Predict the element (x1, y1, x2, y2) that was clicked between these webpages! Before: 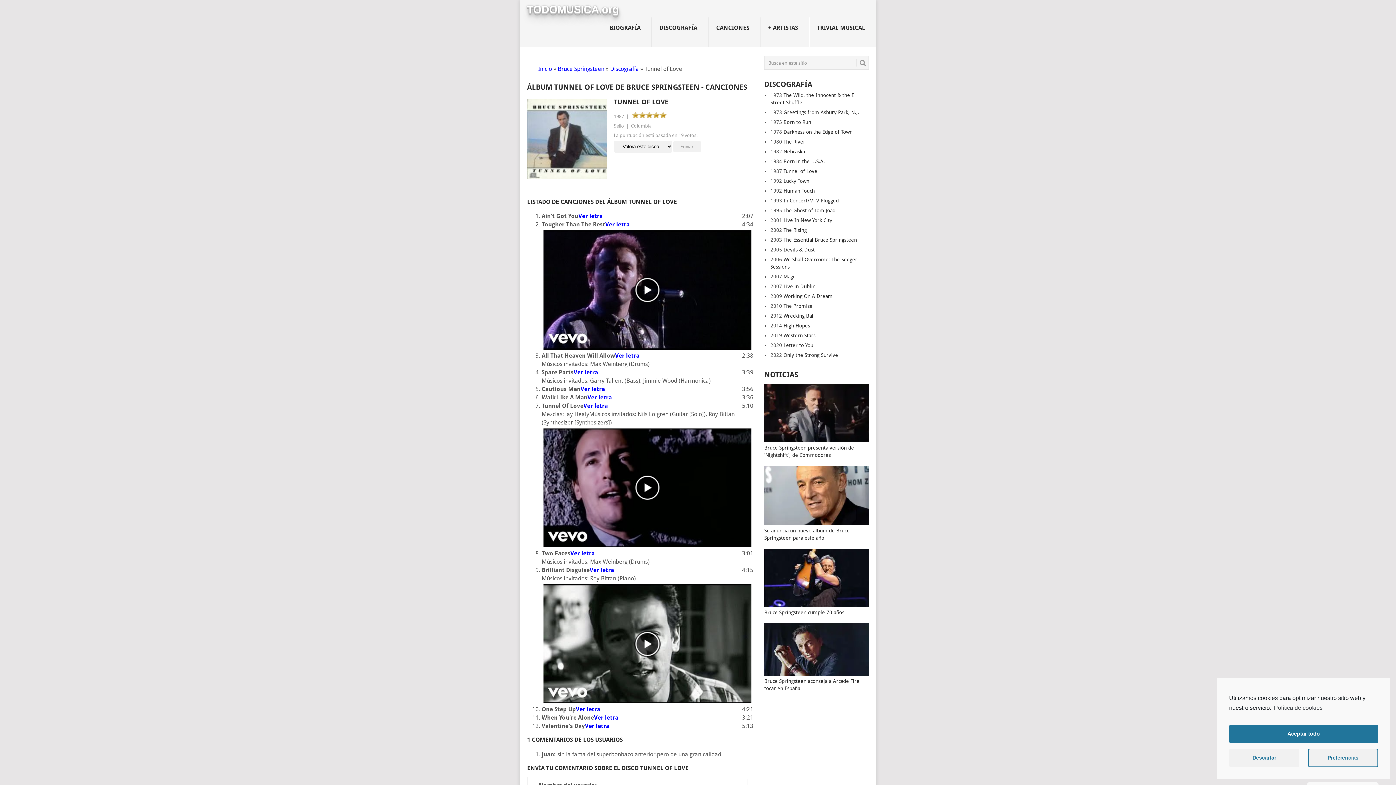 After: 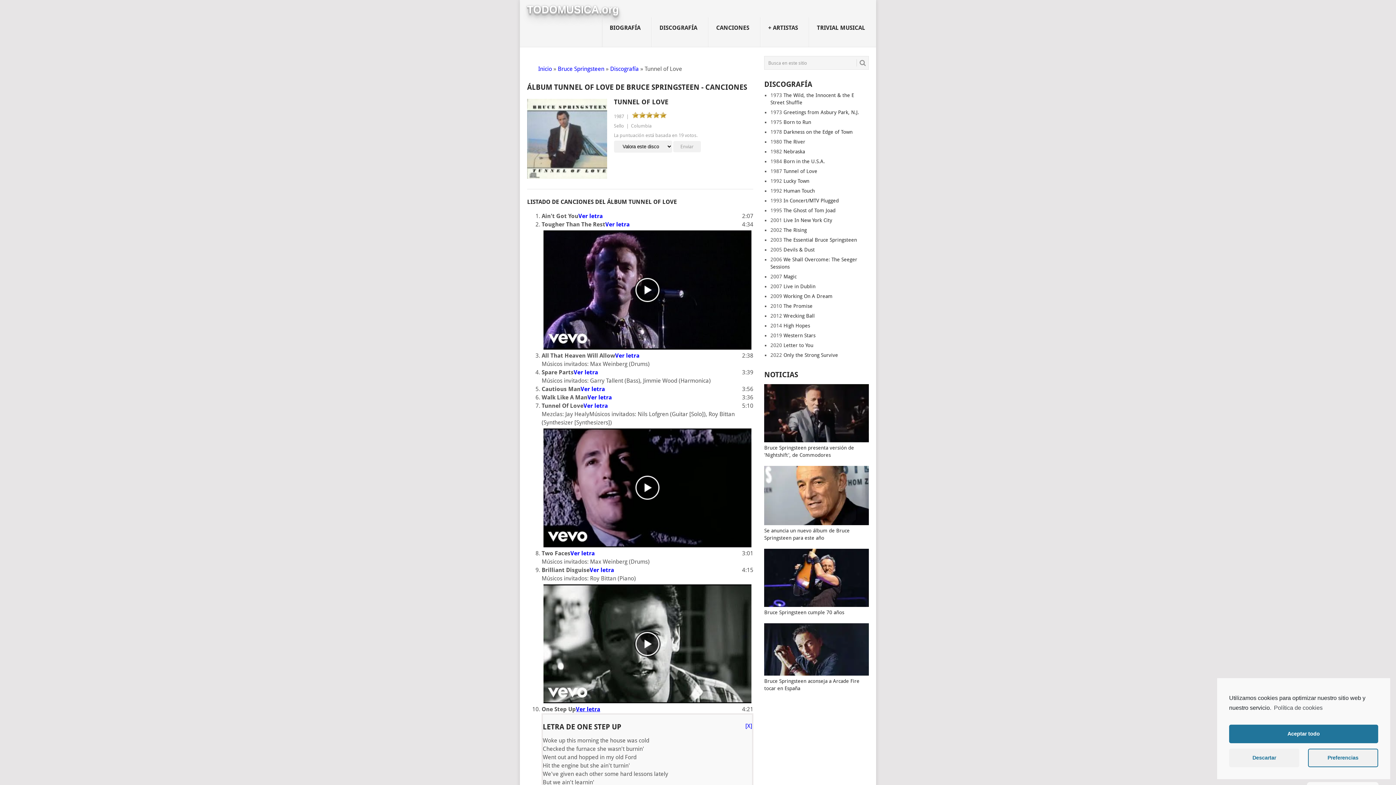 Action: label: Ver letra bbox: (576, 706, 600, 713)